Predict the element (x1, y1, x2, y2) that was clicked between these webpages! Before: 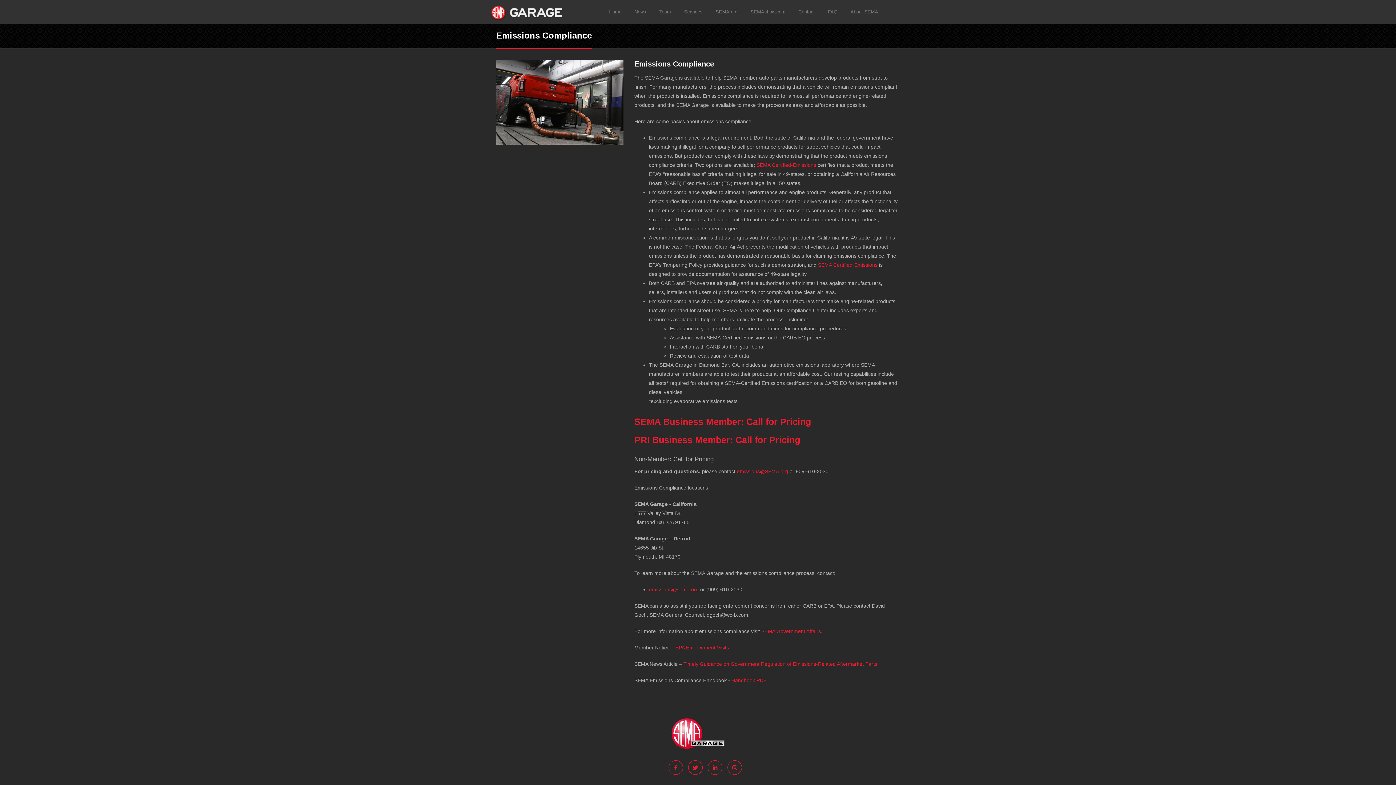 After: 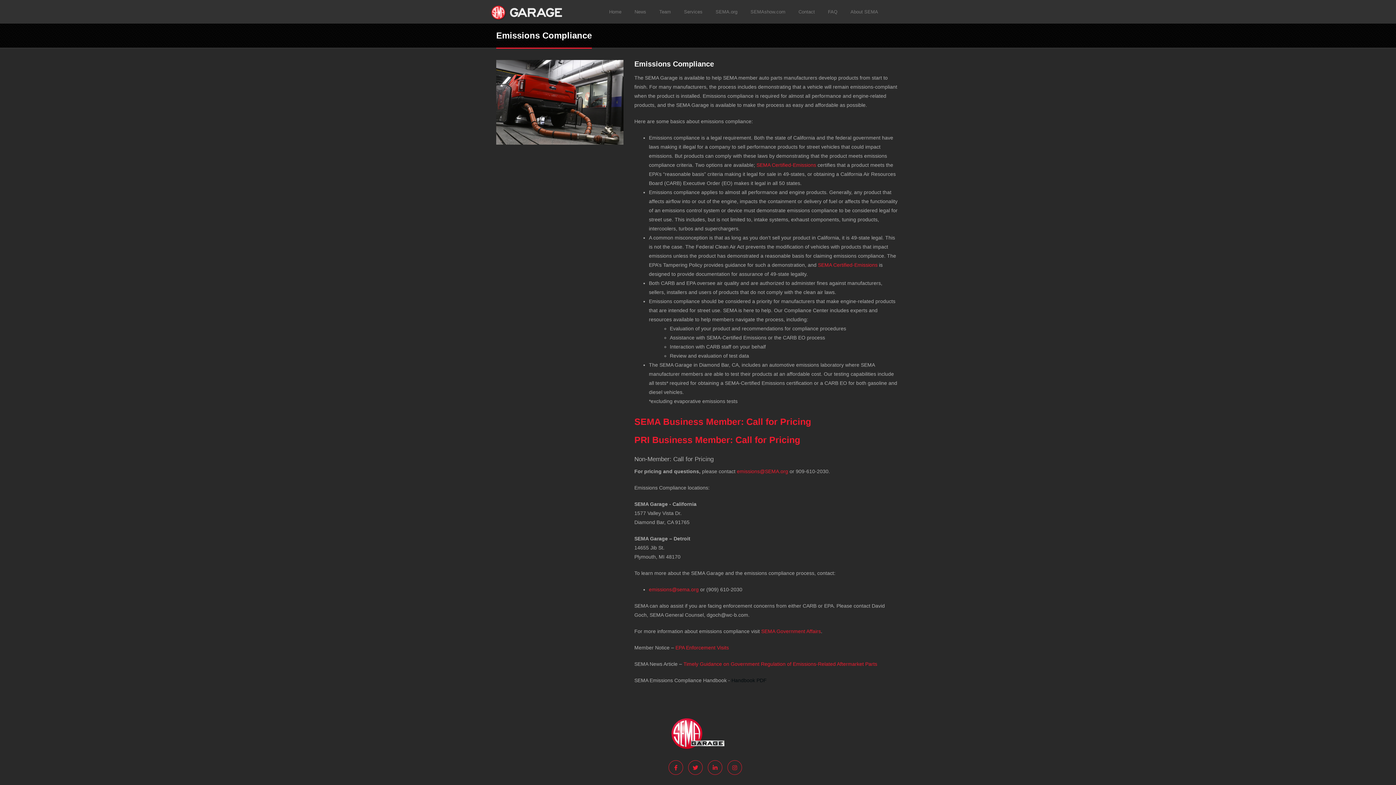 Action: bbox: (731, 677, 766, 683) label: Handbook PDF